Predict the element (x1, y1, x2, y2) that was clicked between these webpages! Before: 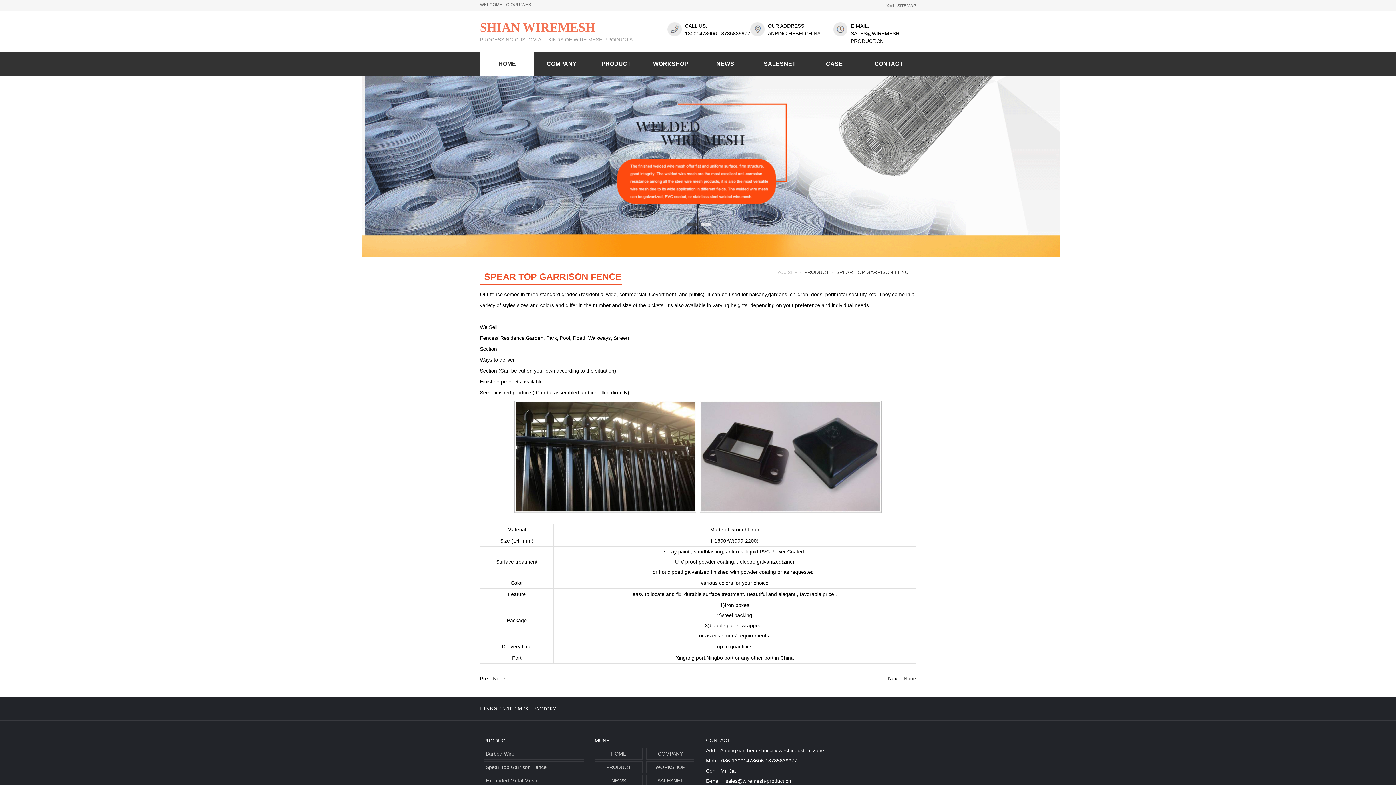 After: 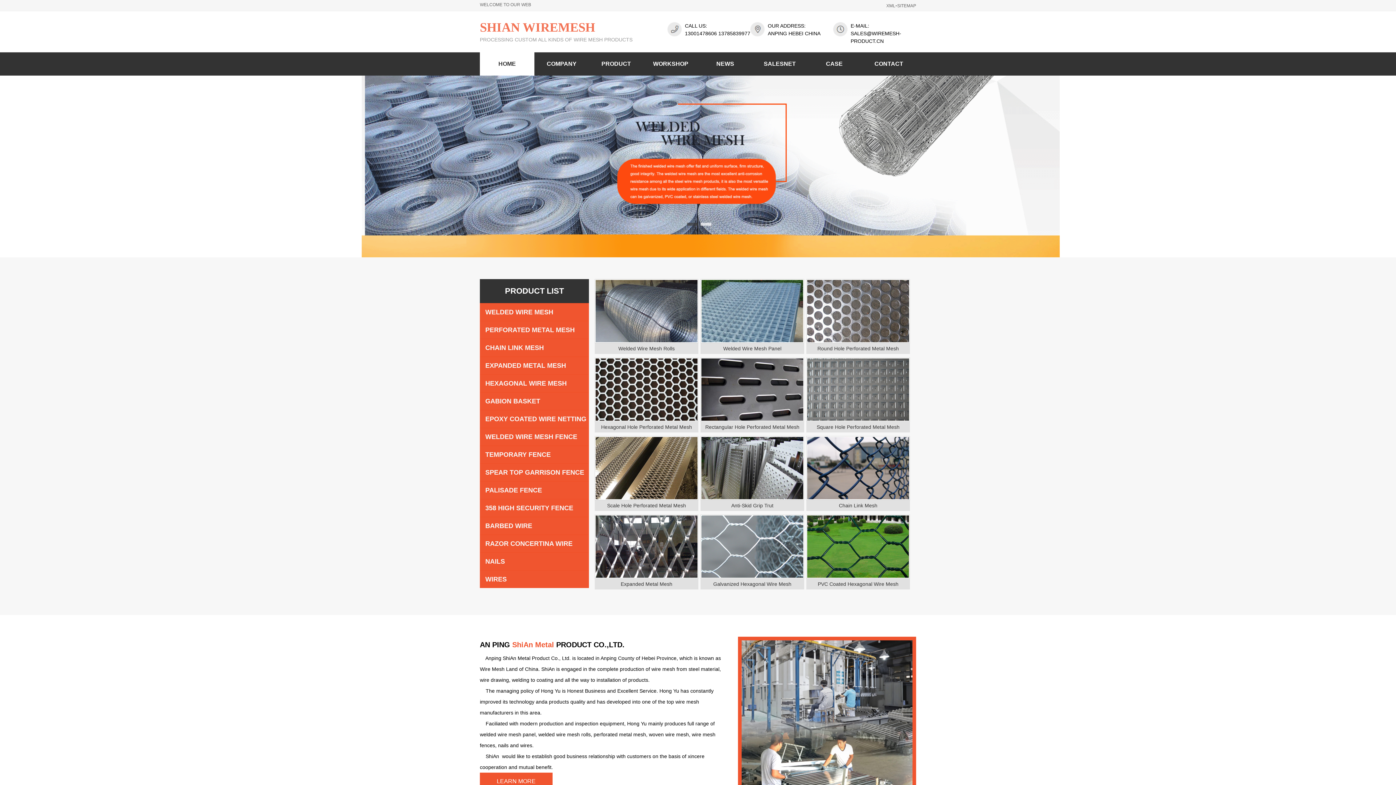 Action: bbox: (611, 751, 626, 757) label: HOME